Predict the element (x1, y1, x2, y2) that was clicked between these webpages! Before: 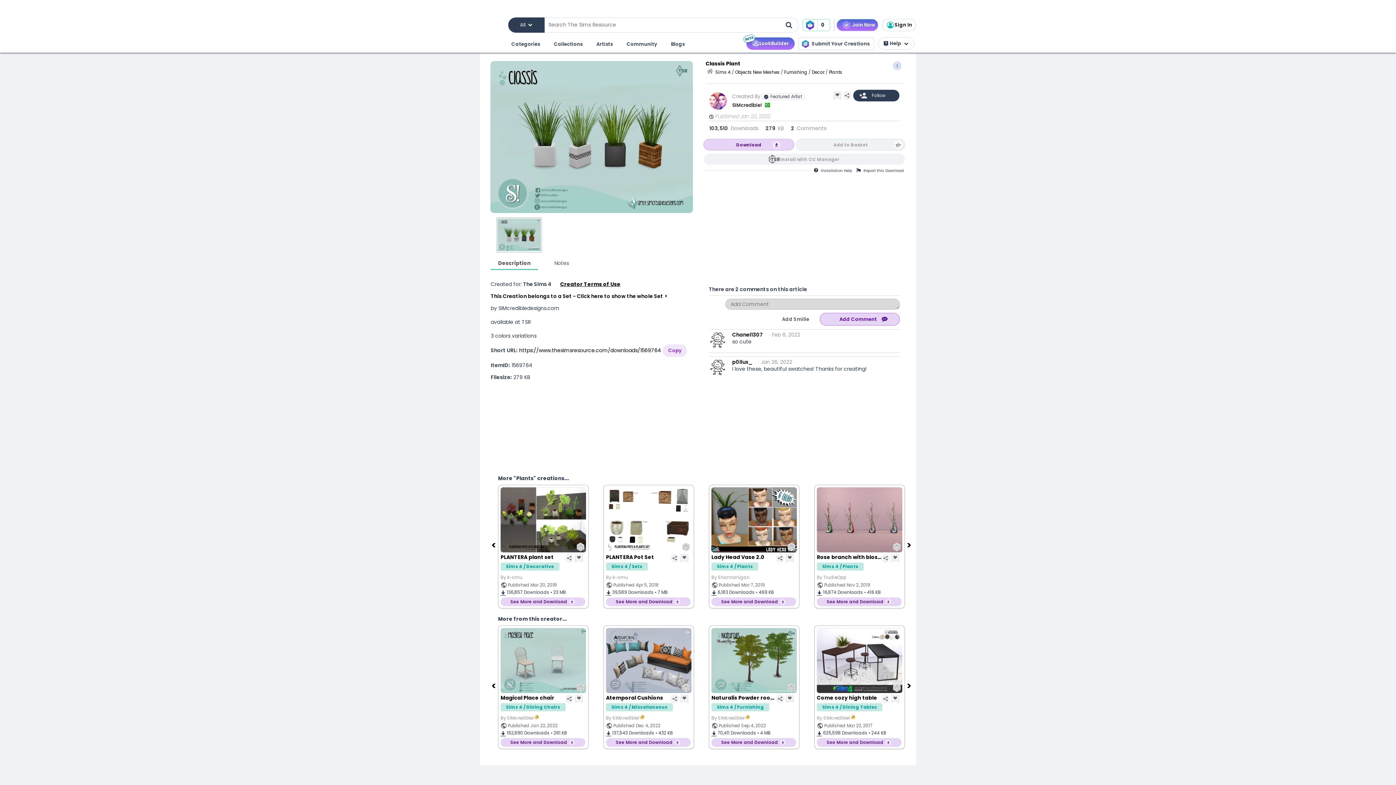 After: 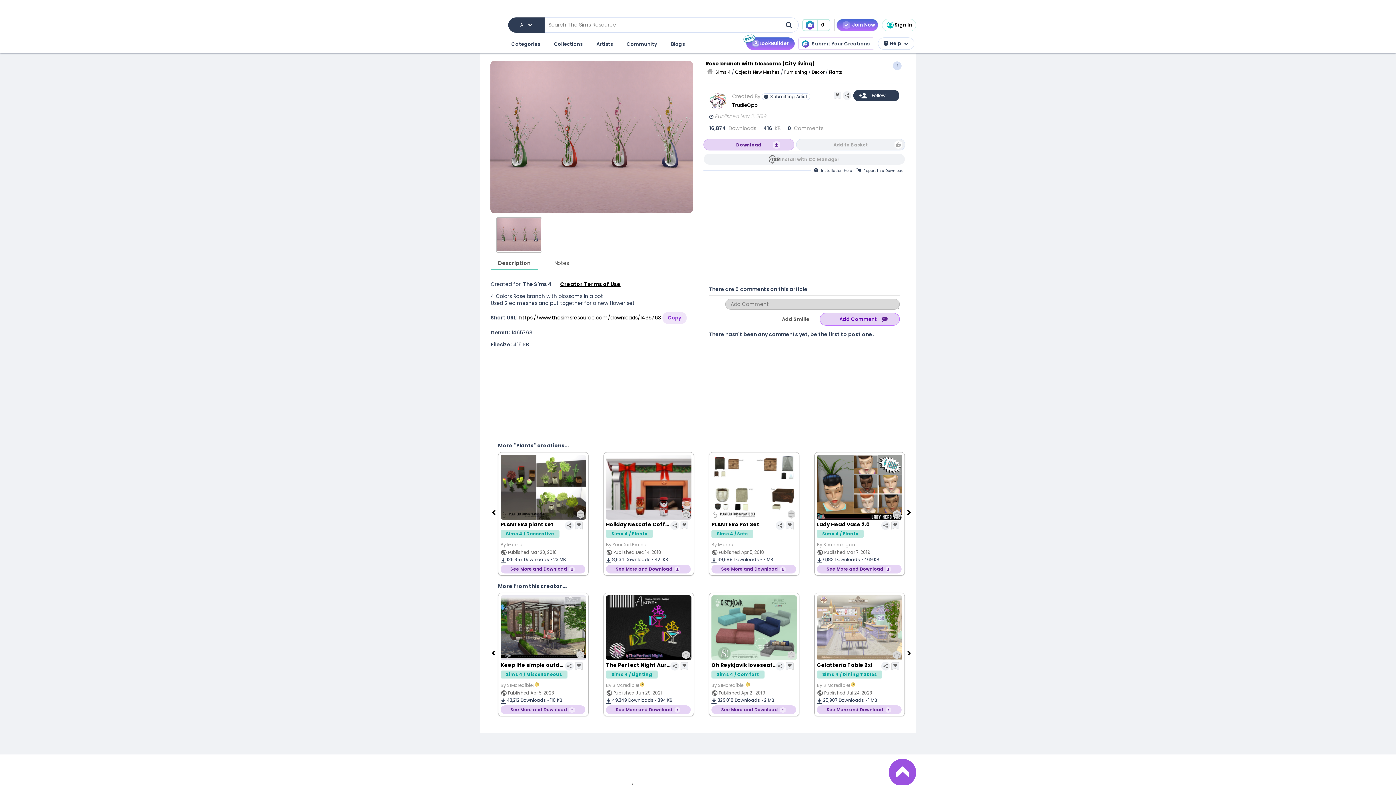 Action: bbox: (709, 487, 799, 552)